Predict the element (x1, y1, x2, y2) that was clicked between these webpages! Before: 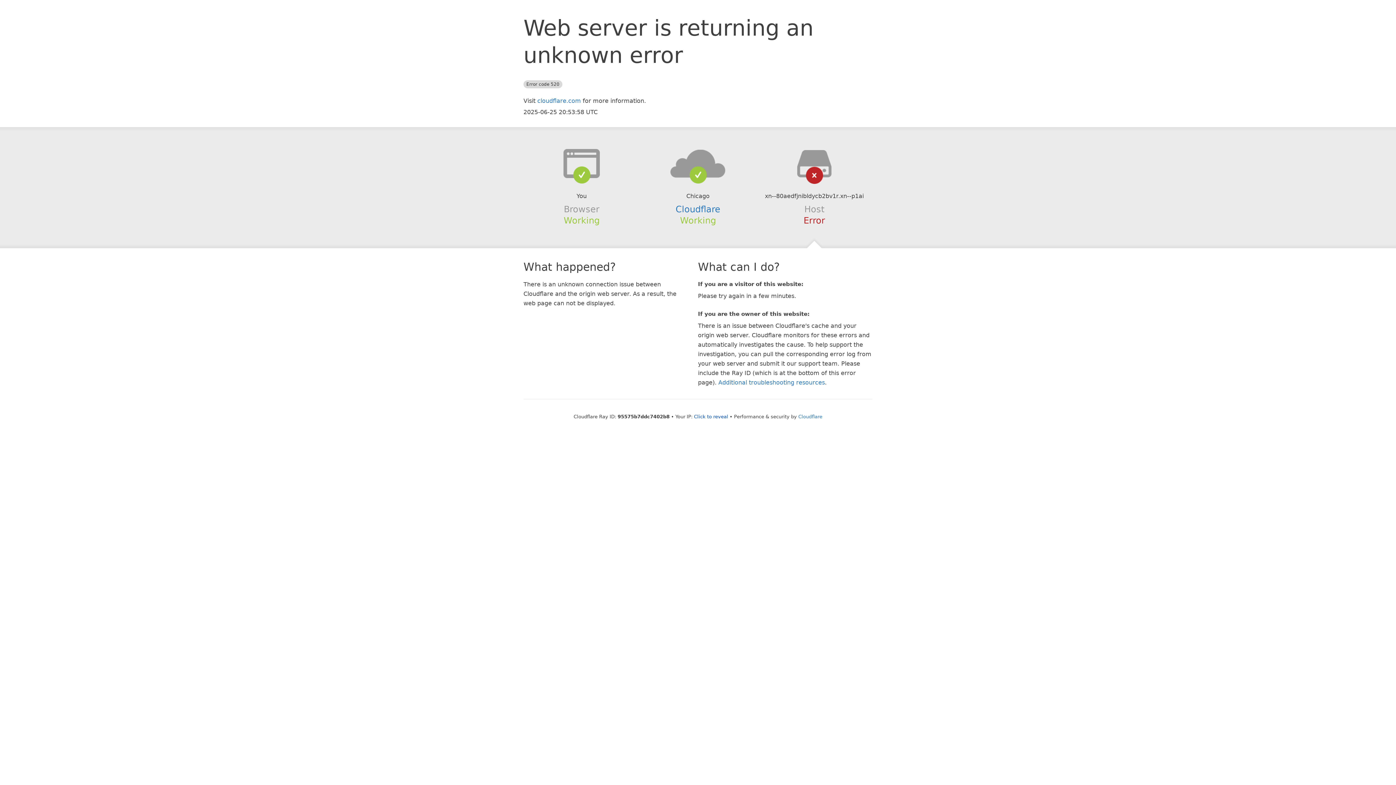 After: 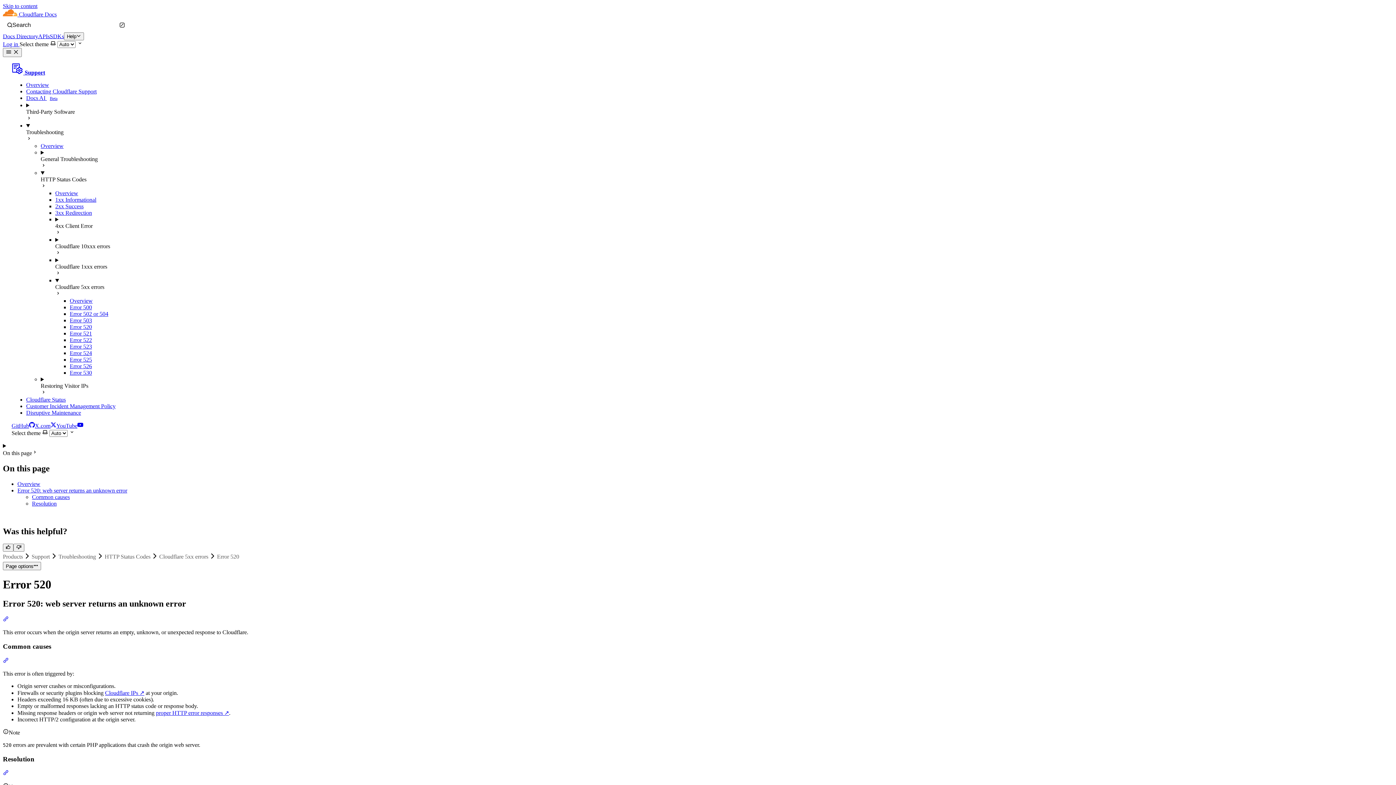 Action: bbox: (718, 379, 825, 386) label: Additional troubleshooting resources